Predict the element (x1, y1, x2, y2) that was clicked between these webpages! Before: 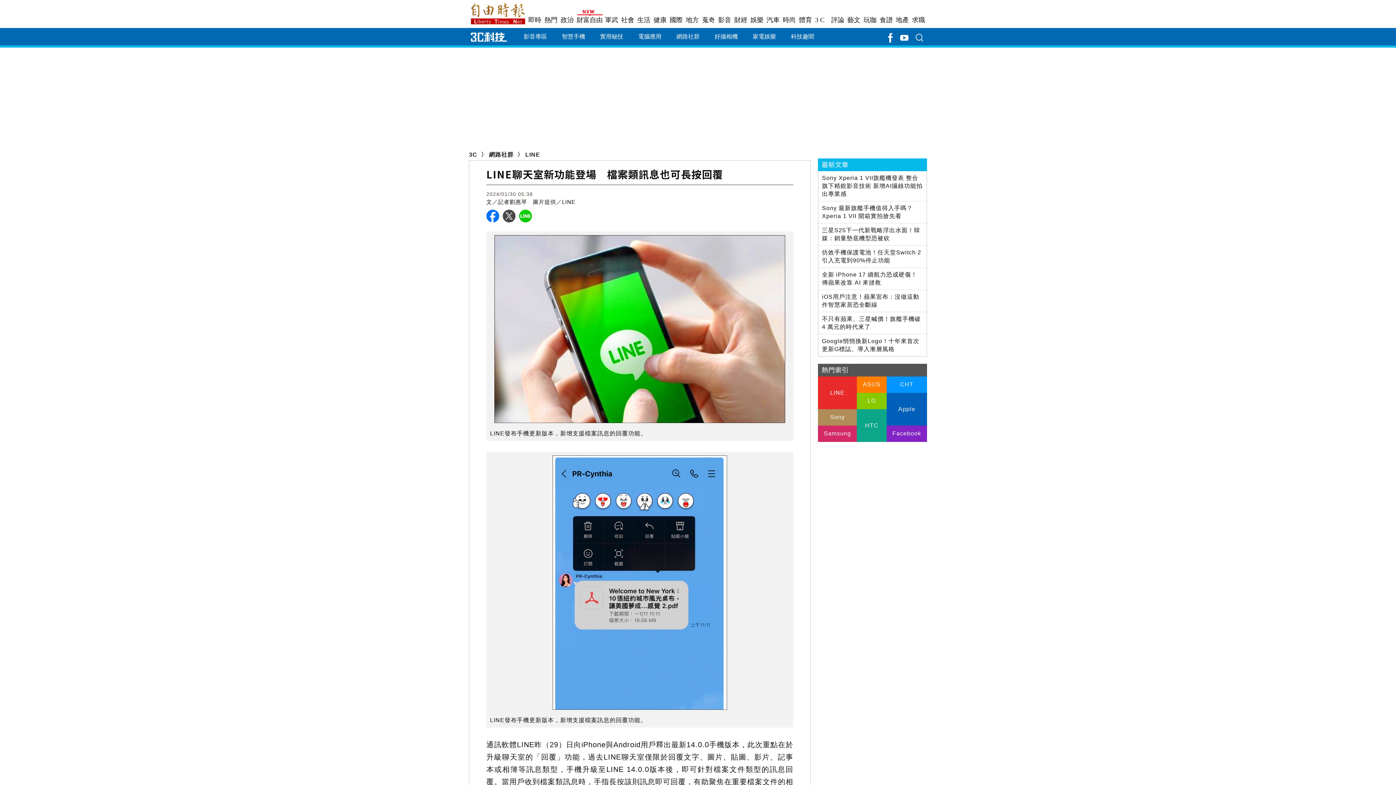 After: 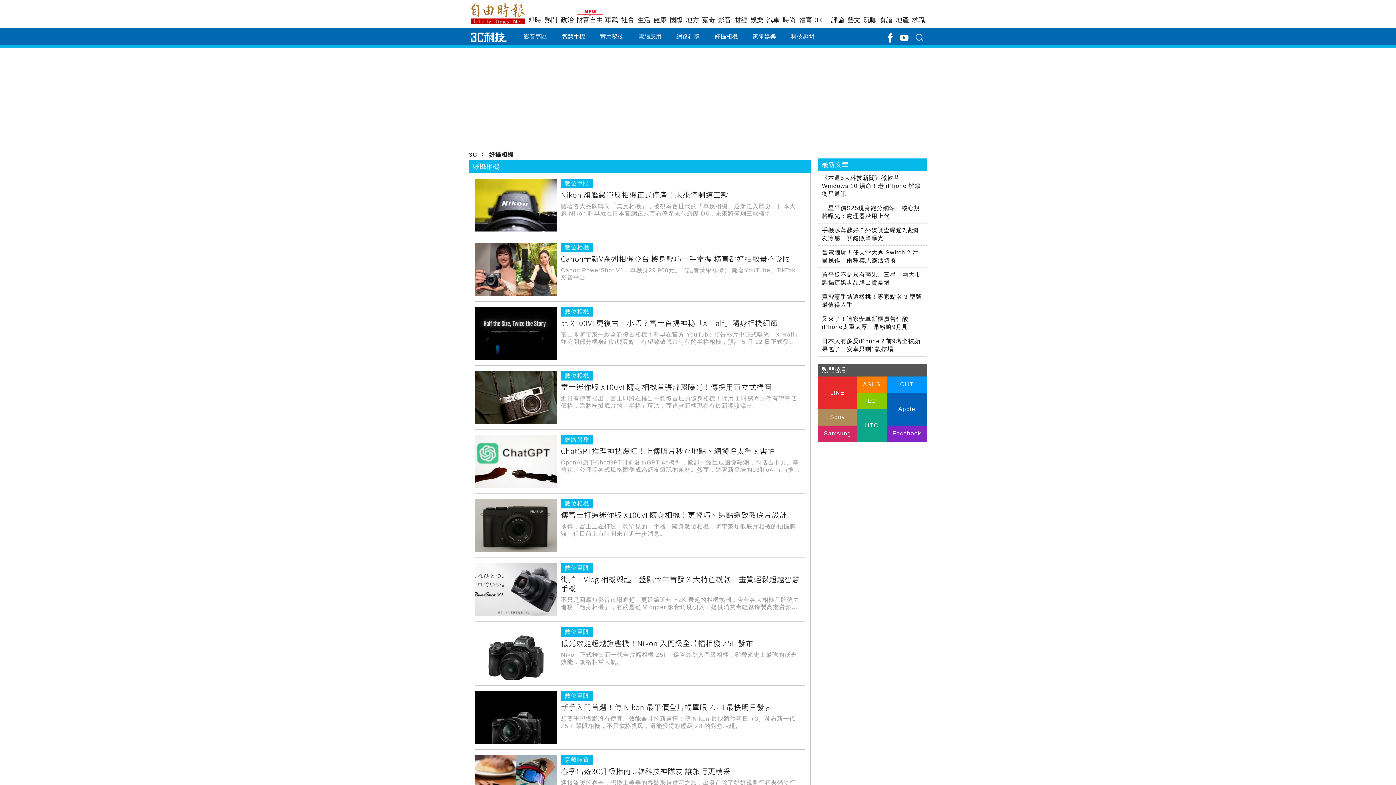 Action: bbox: (707, 28, 745, 45) label: 好攝相機